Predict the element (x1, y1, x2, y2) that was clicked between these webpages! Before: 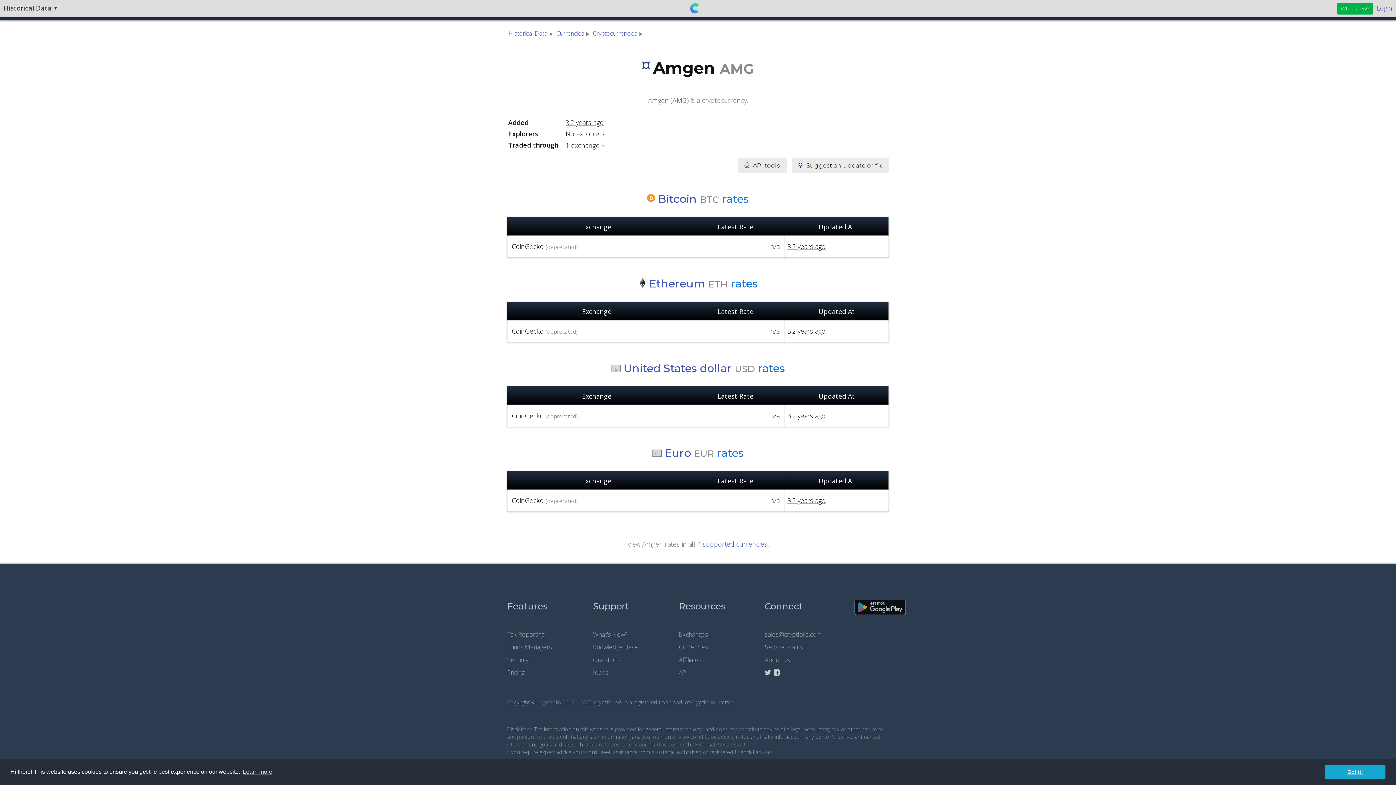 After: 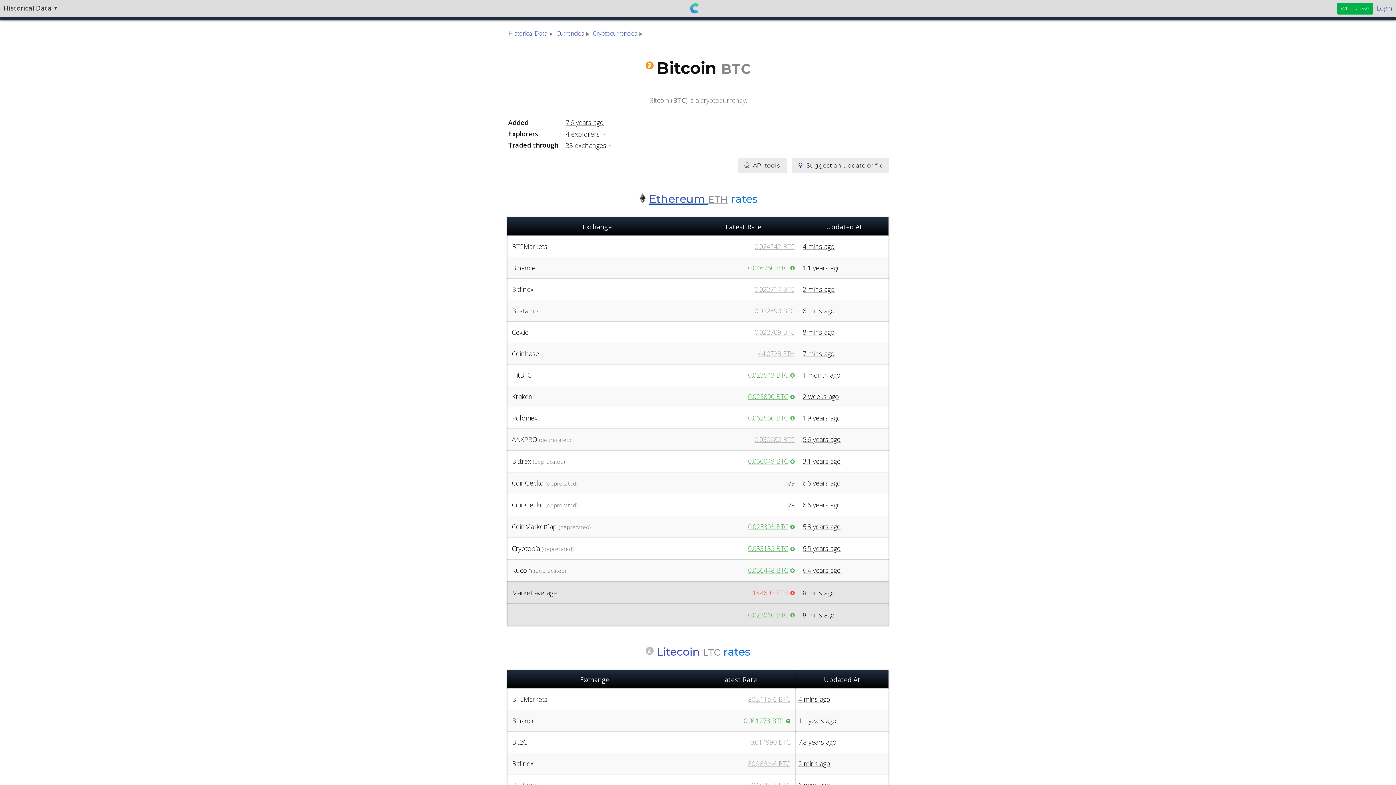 Action: bbox: (647, 192, 719, 205) label: Bitcoin BTC